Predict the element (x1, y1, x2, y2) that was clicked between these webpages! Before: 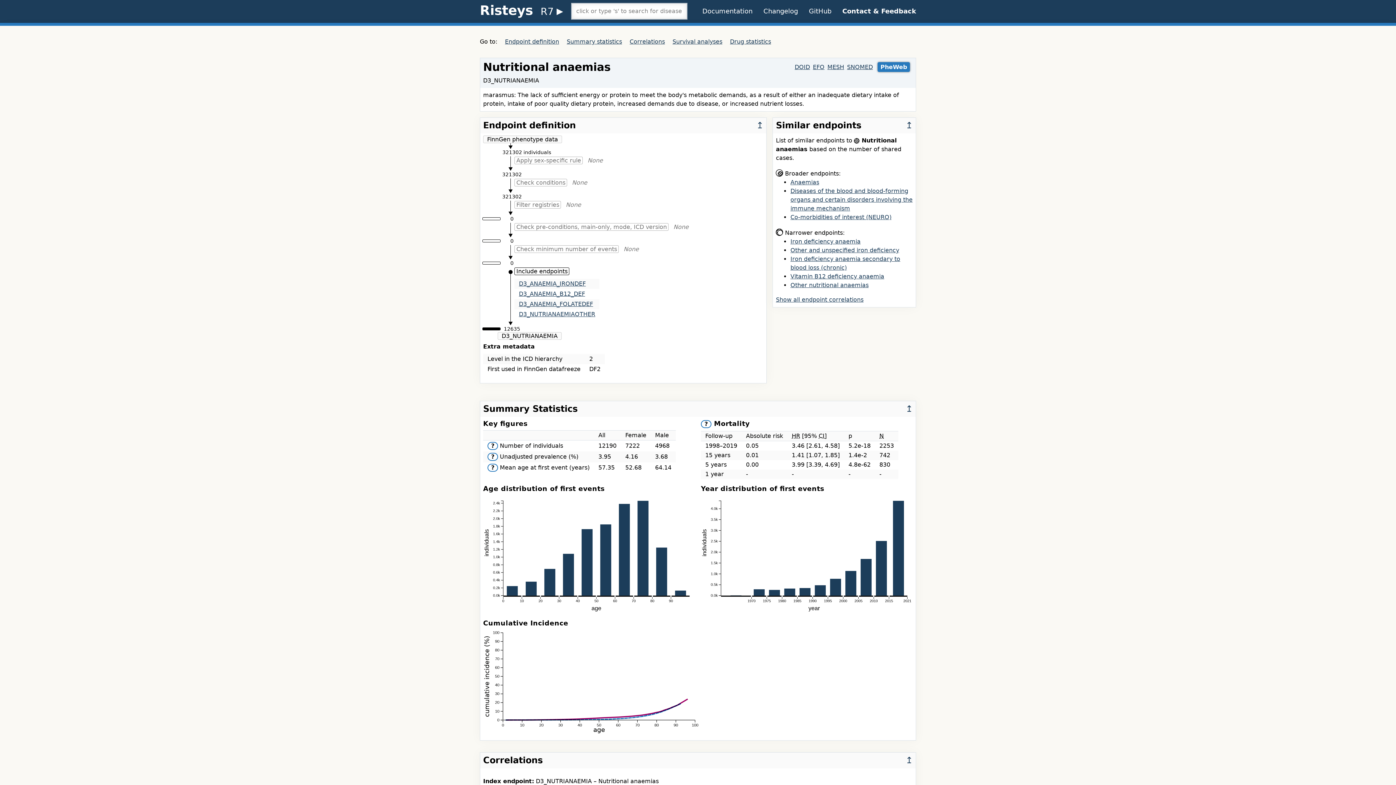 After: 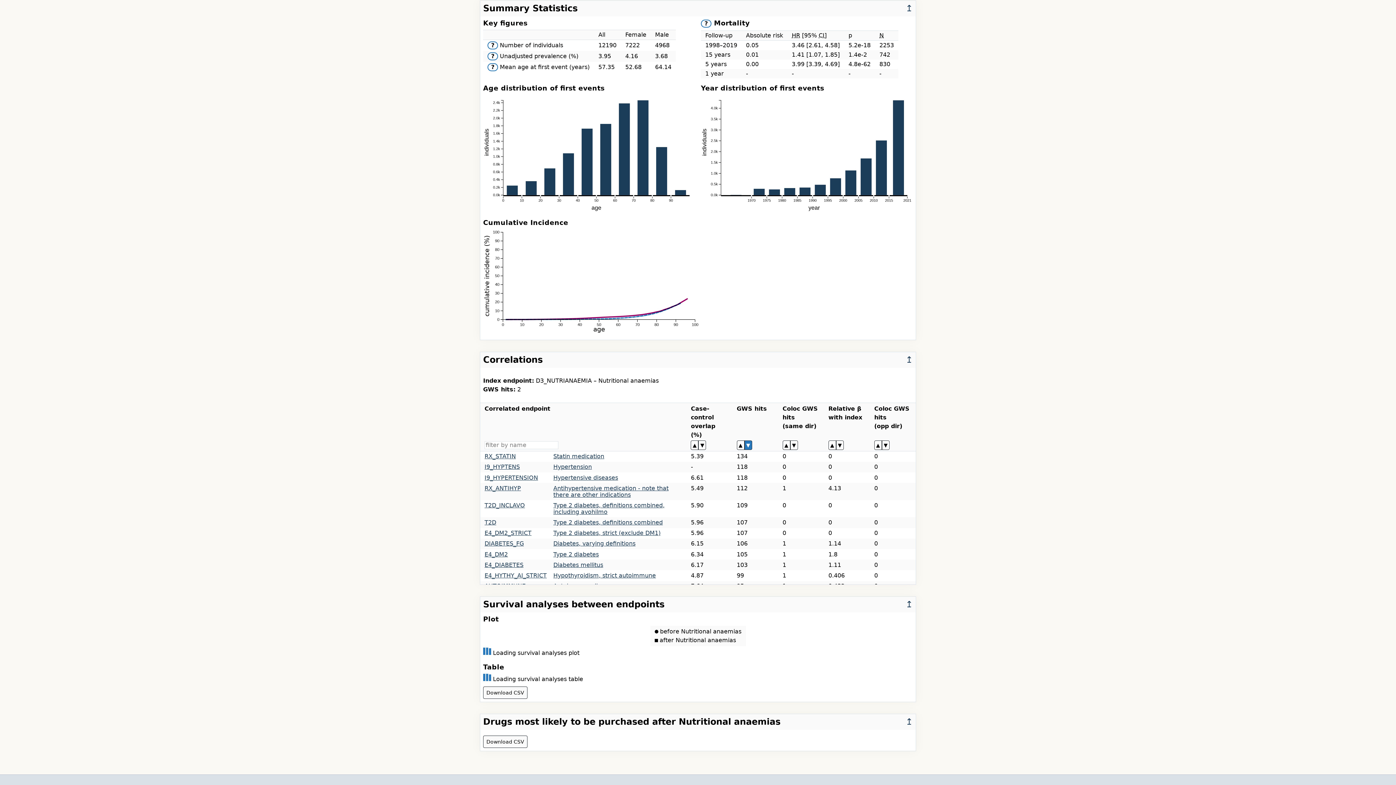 Action: label: Summary statistics bbox: (566, 38, 622, 44)